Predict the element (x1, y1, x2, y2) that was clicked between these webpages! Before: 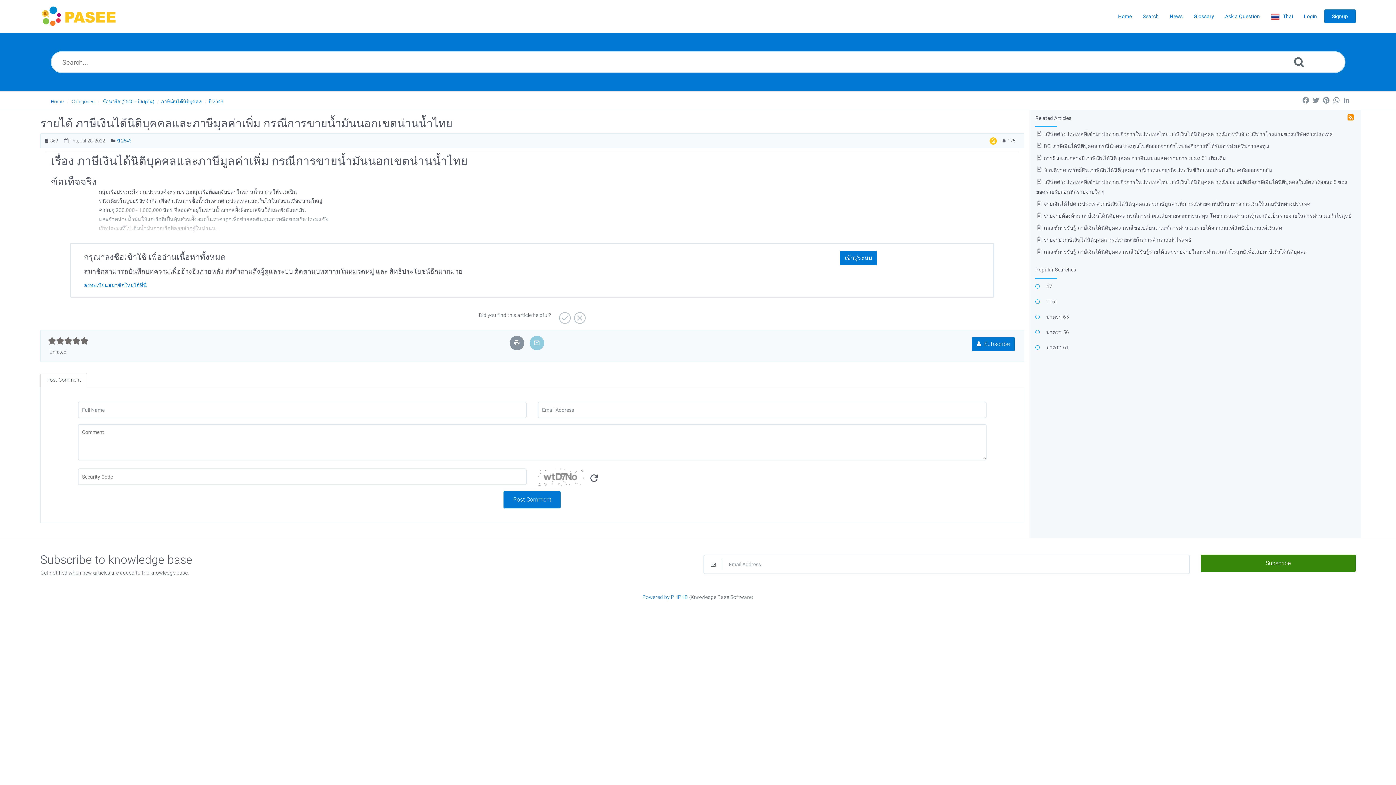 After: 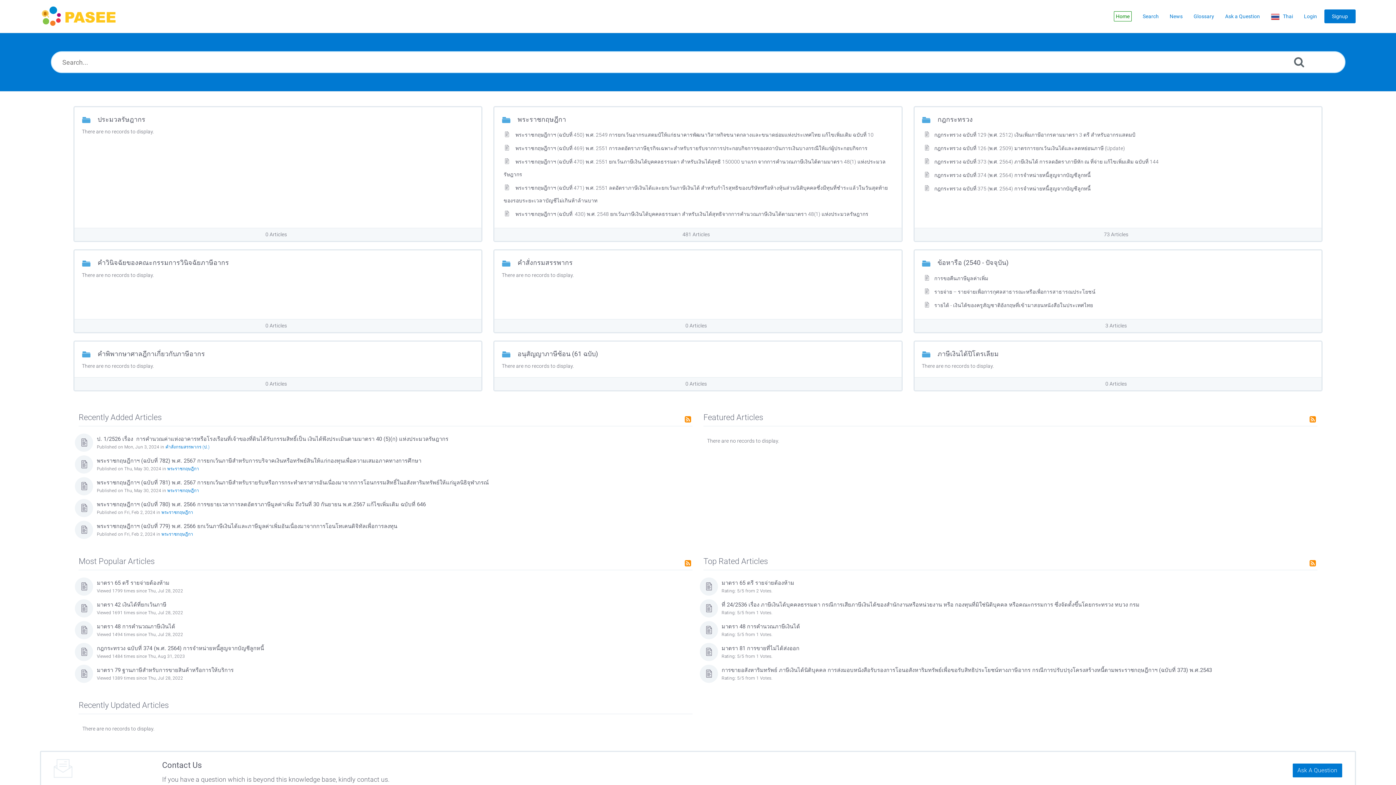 Action: bbox: (1114, 0, 1135, 32) label: Home